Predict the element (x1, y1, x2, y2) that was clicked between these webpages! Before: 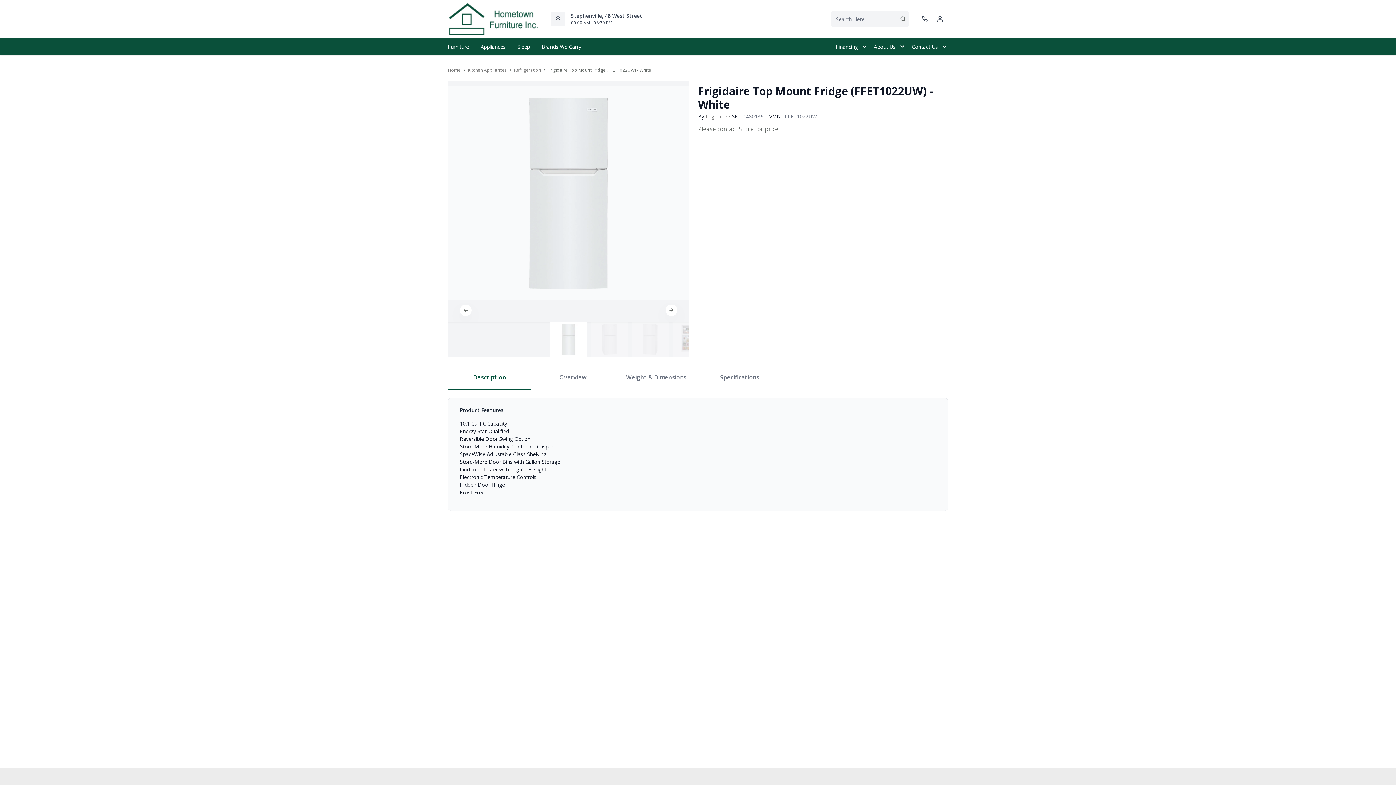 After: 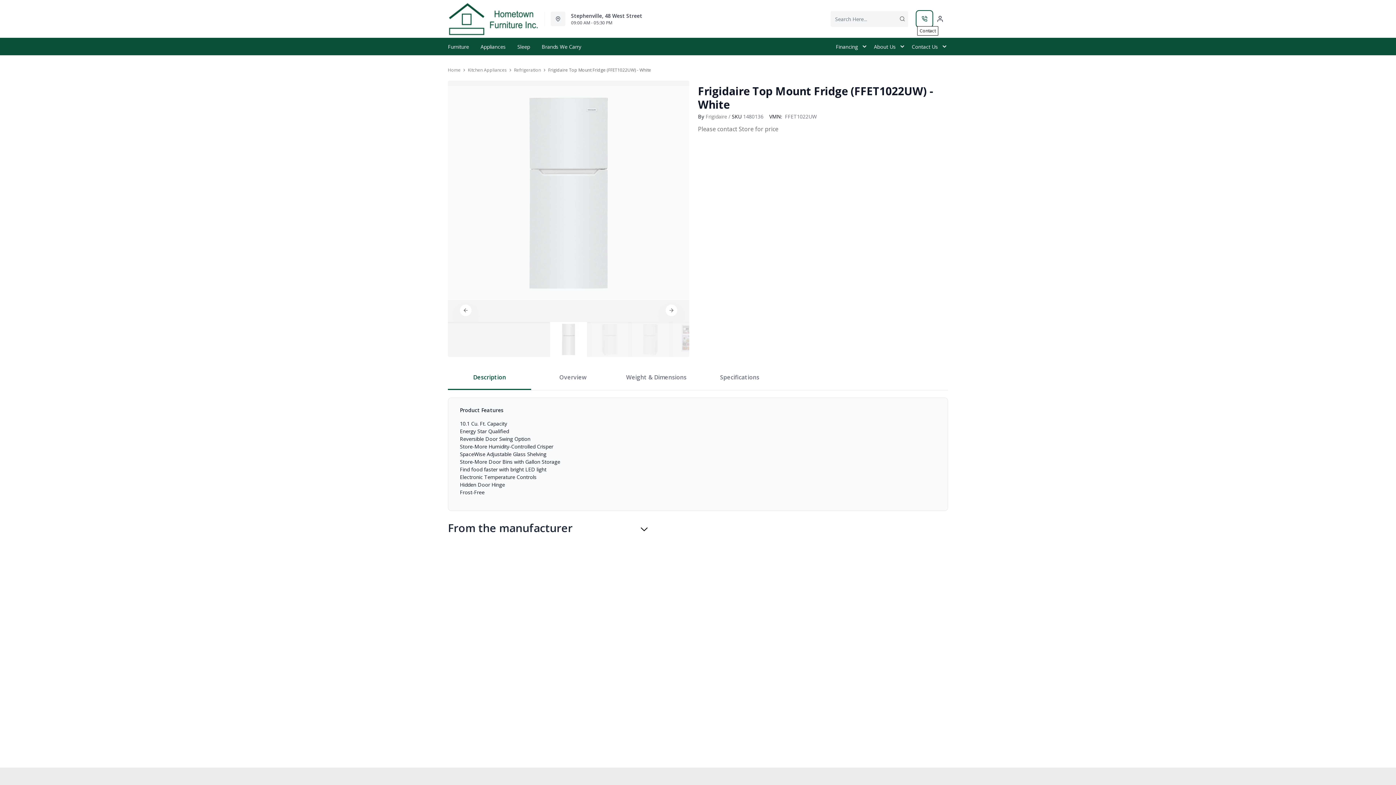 Action: bbox: (917, 11, 932, 26)